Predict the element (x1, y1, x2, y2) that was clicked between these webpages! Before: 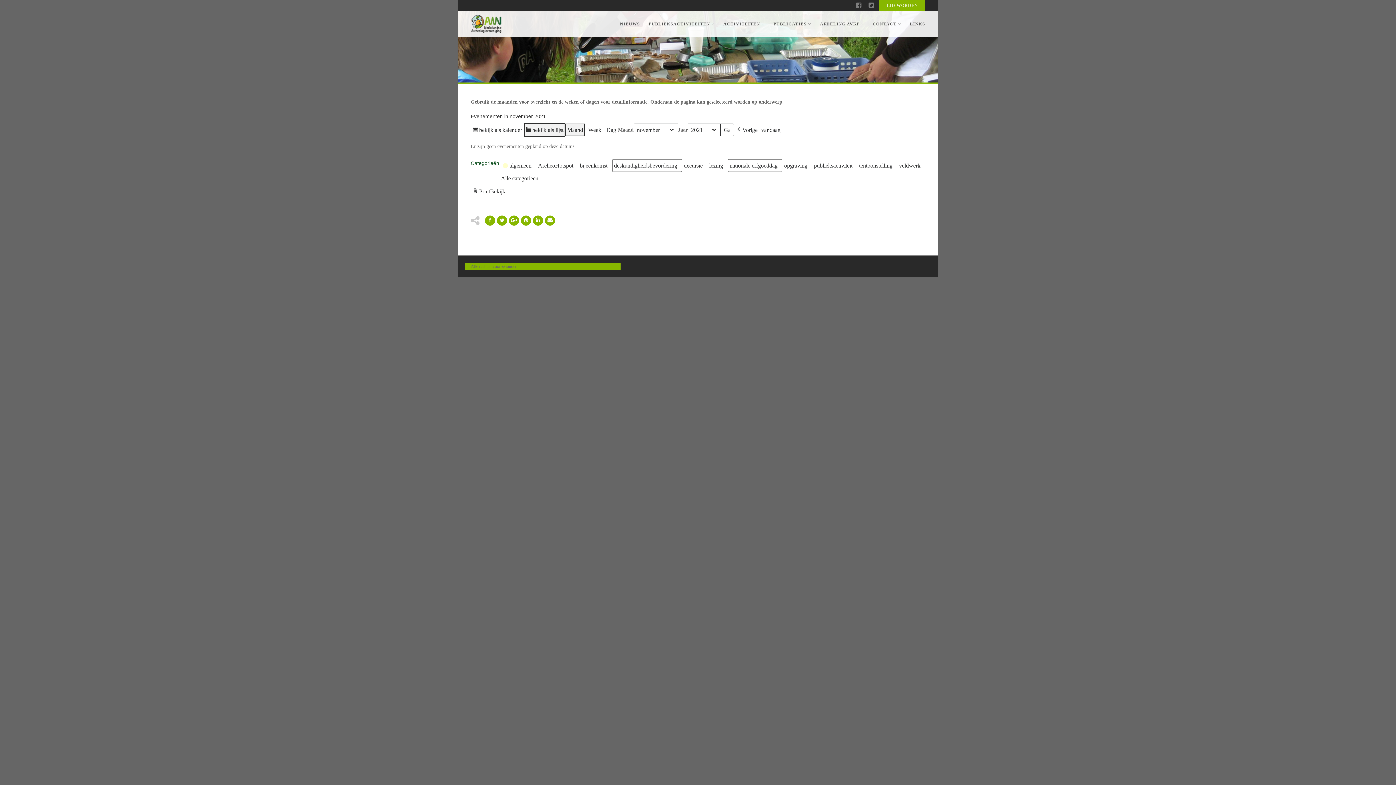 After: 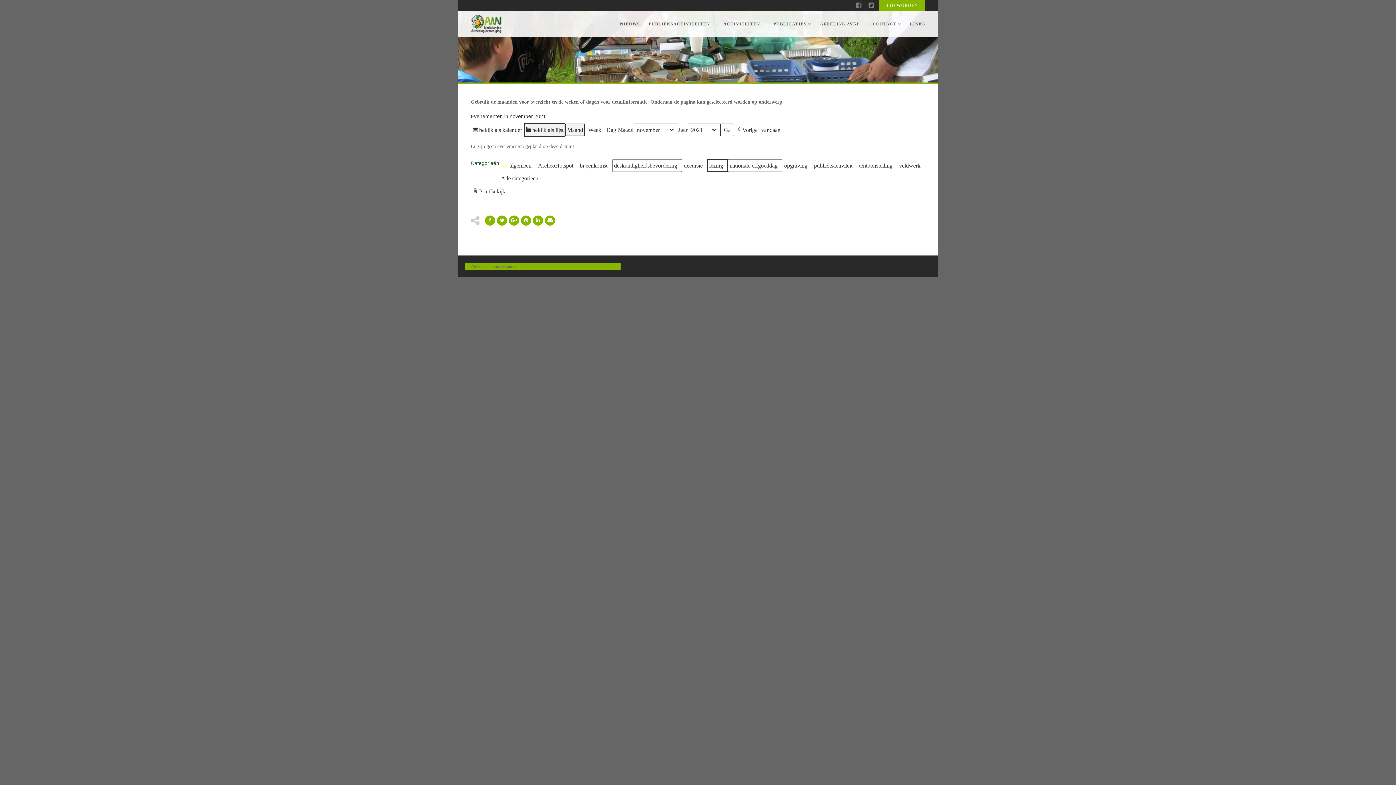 Action: label: lezing bbox: (707, 159, 728, 172)